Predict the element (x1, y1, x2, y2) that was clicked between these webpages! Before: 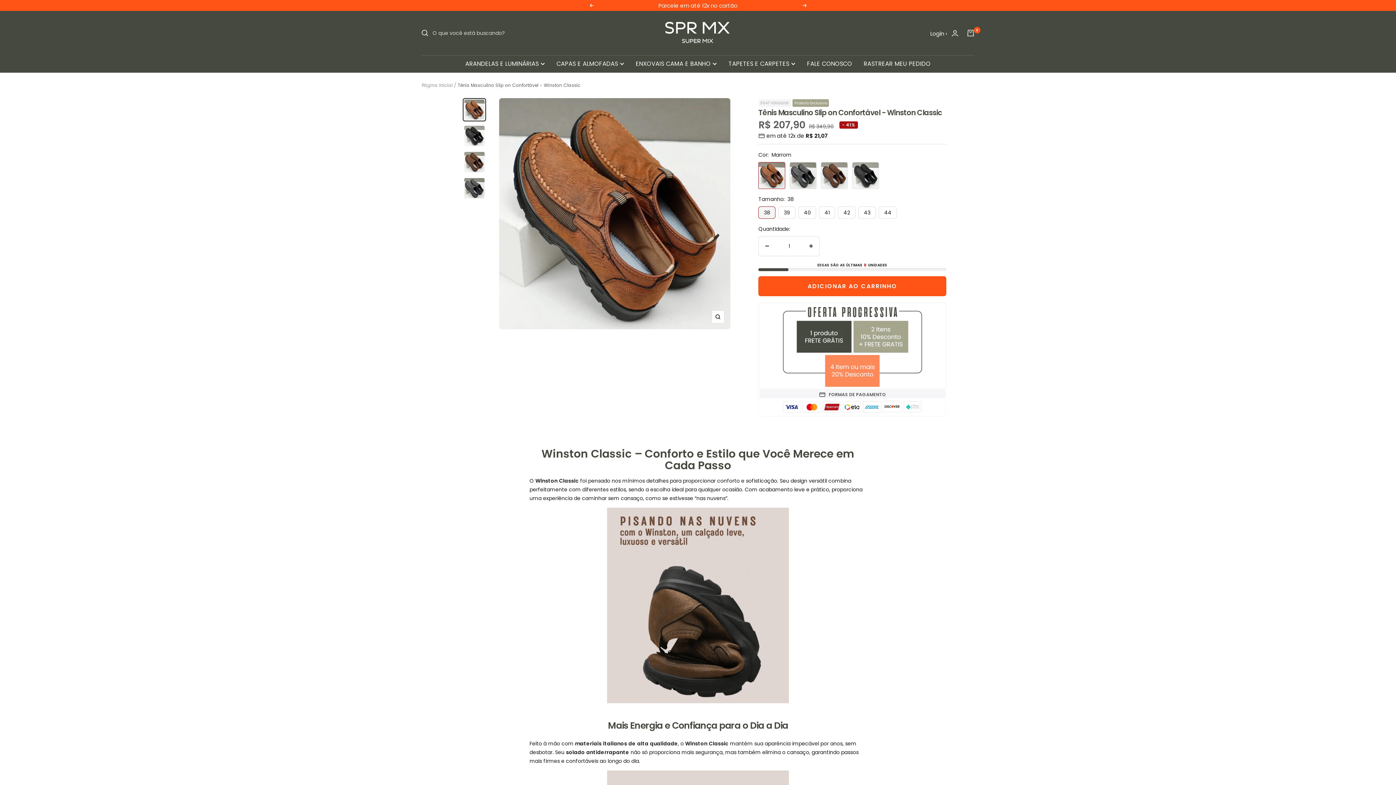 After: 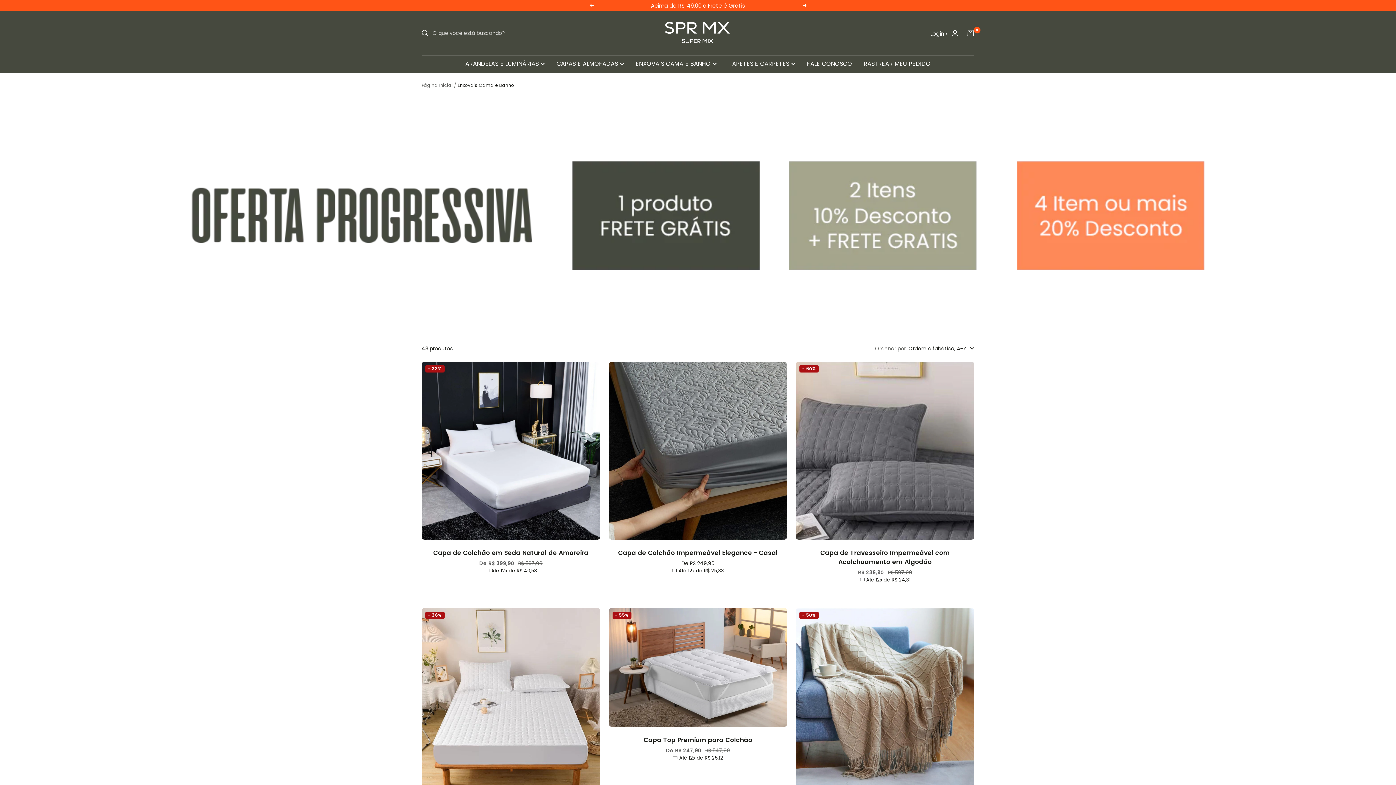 Action: label: ENXOVAIS CAMA E BANHO bbox: (636, 58, 717, 68)